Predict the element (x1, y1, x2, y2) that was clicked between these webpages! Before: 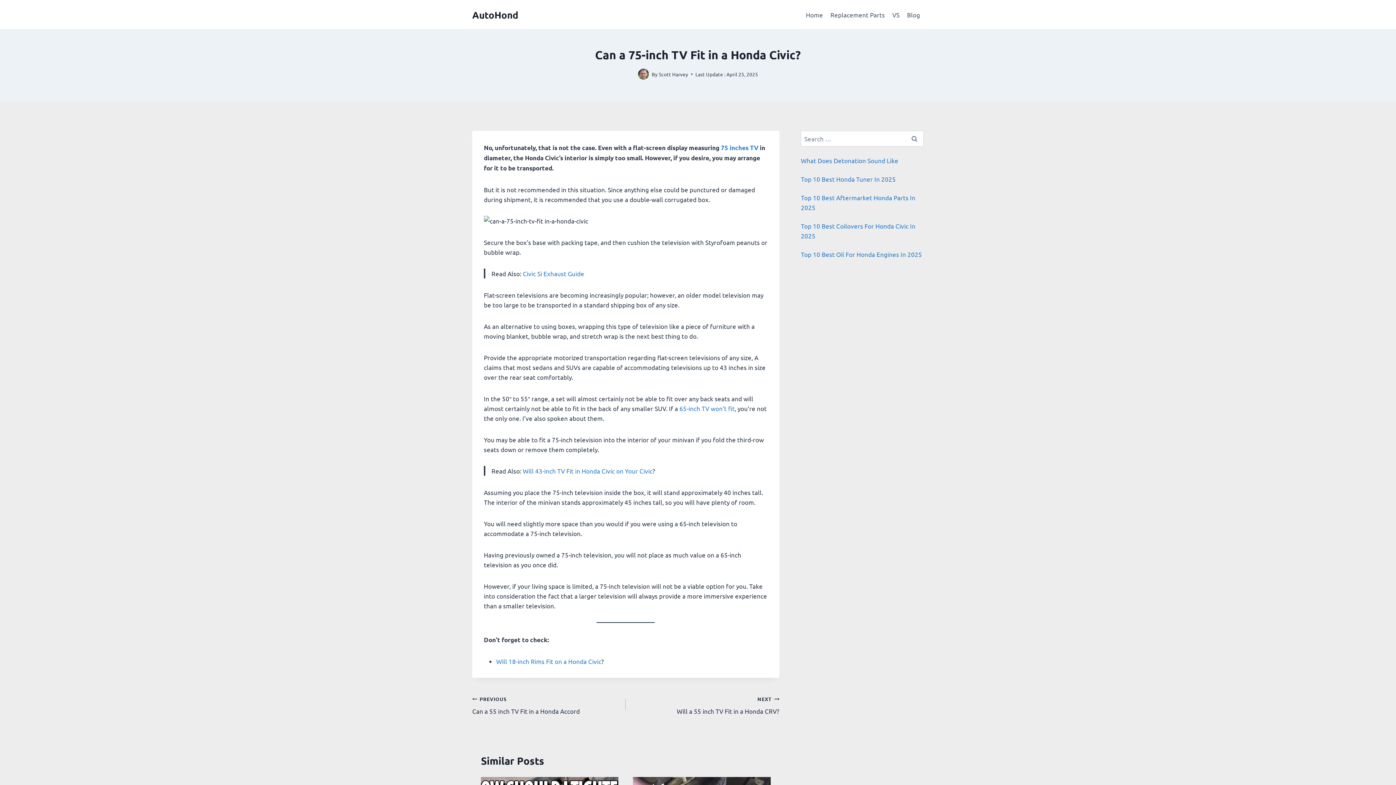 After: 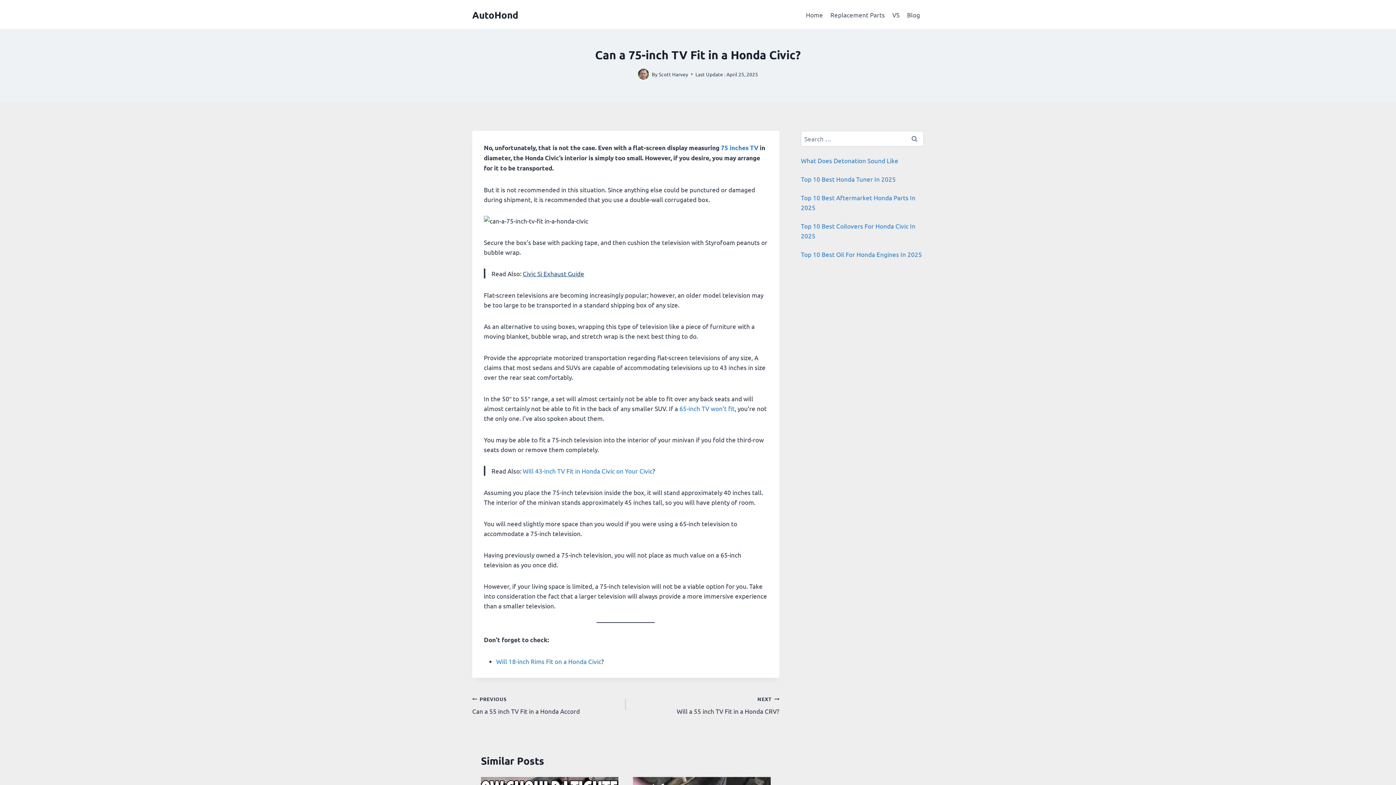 Action: bbox: (522, 269, 584, 277) label: Civic Si Exhaust Guide